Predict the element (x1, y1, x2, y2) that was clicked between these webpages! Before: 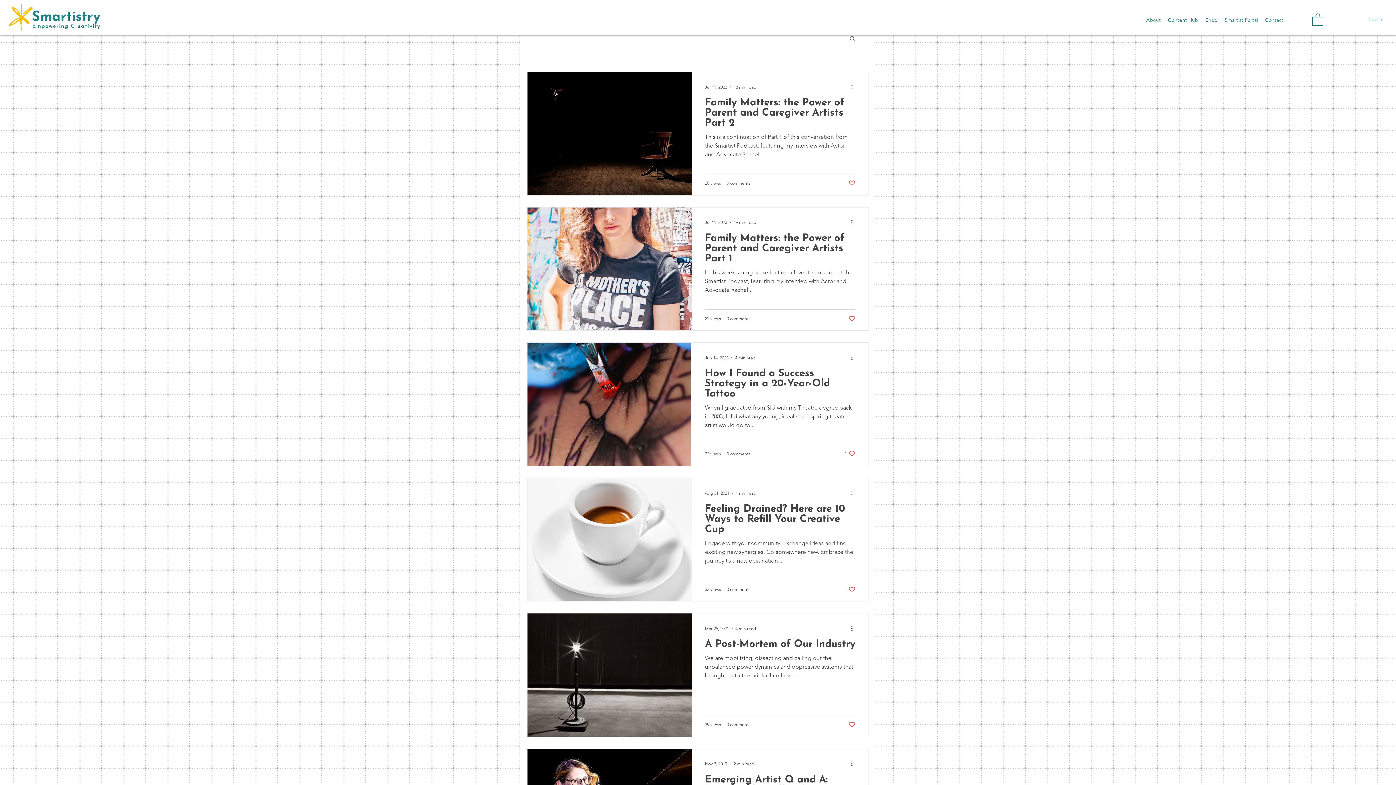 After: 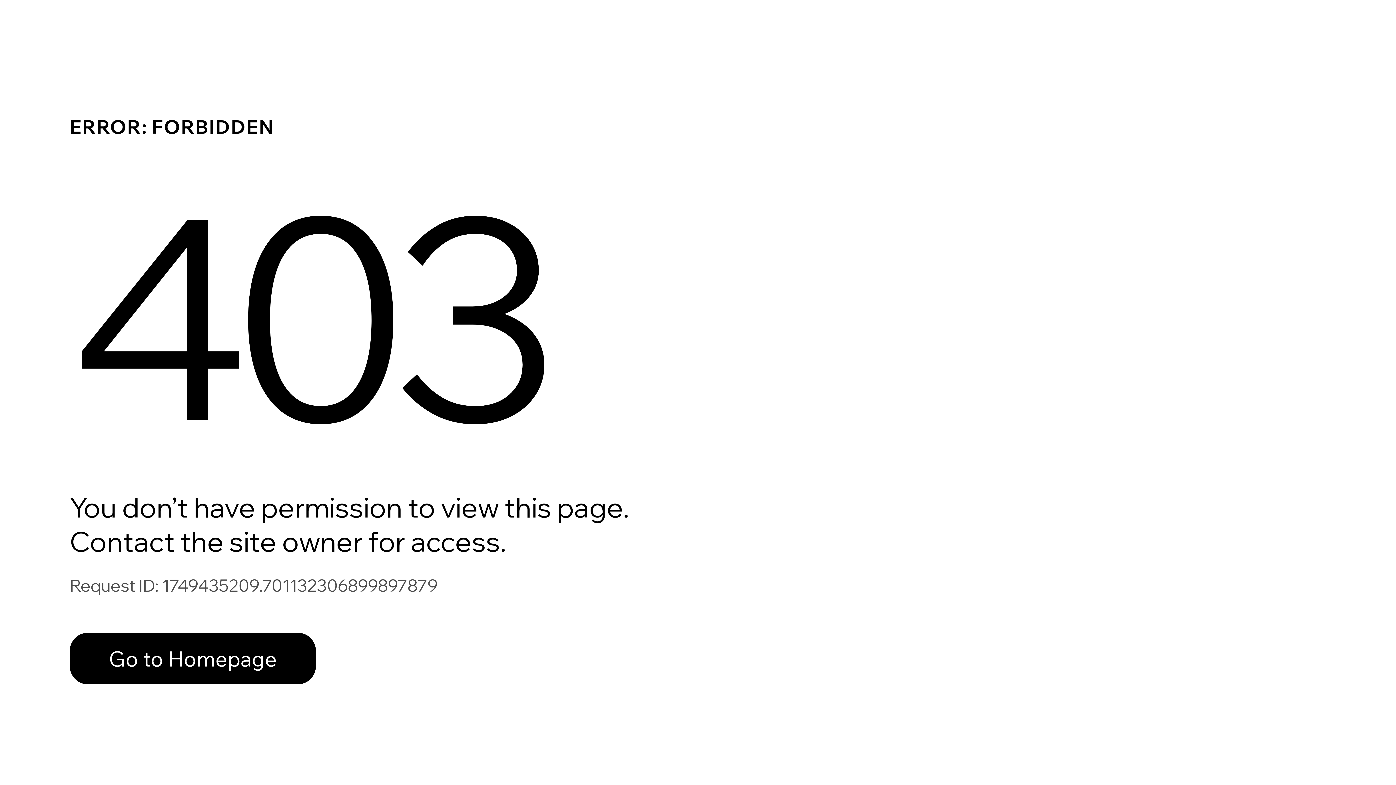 Action: bbox: (1221, 6, 1261, 33) label: Smartist Portal